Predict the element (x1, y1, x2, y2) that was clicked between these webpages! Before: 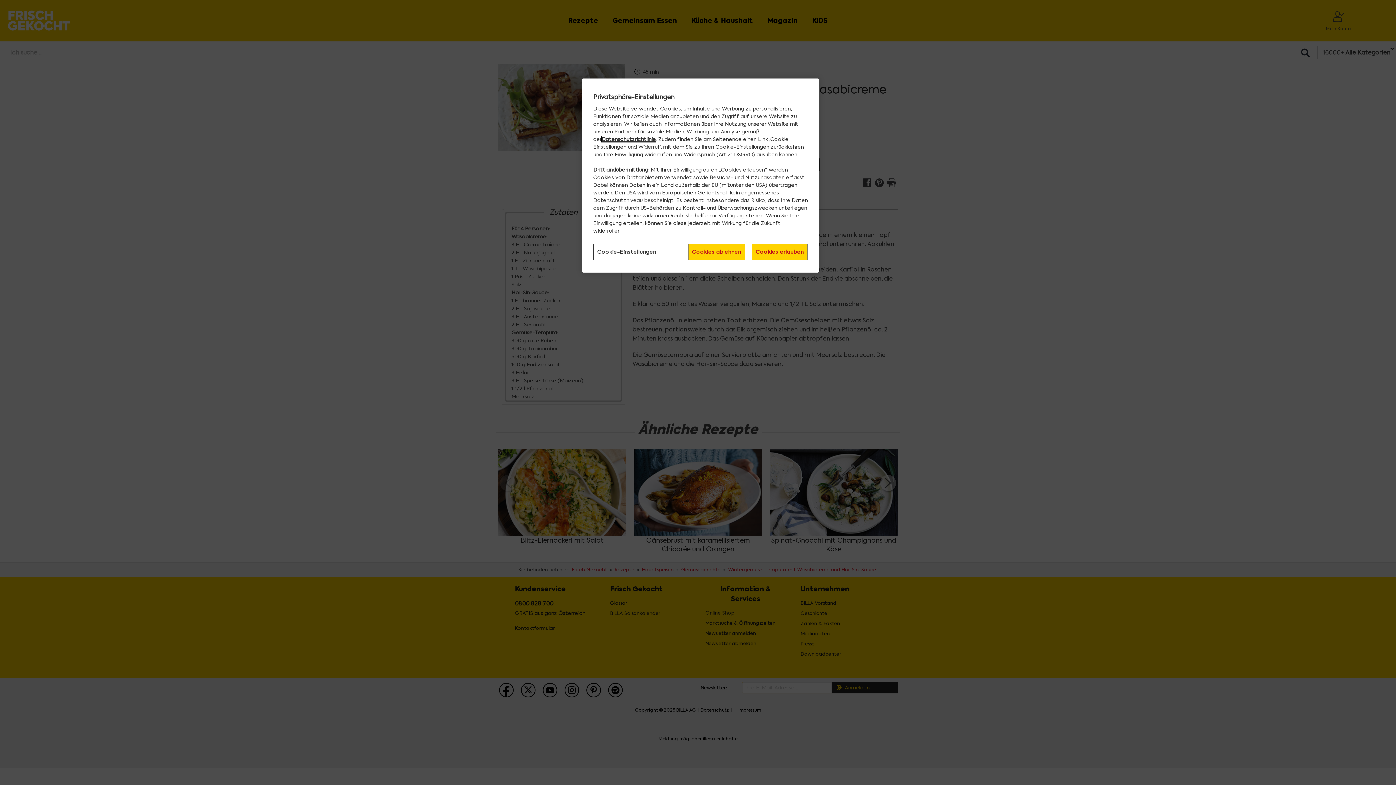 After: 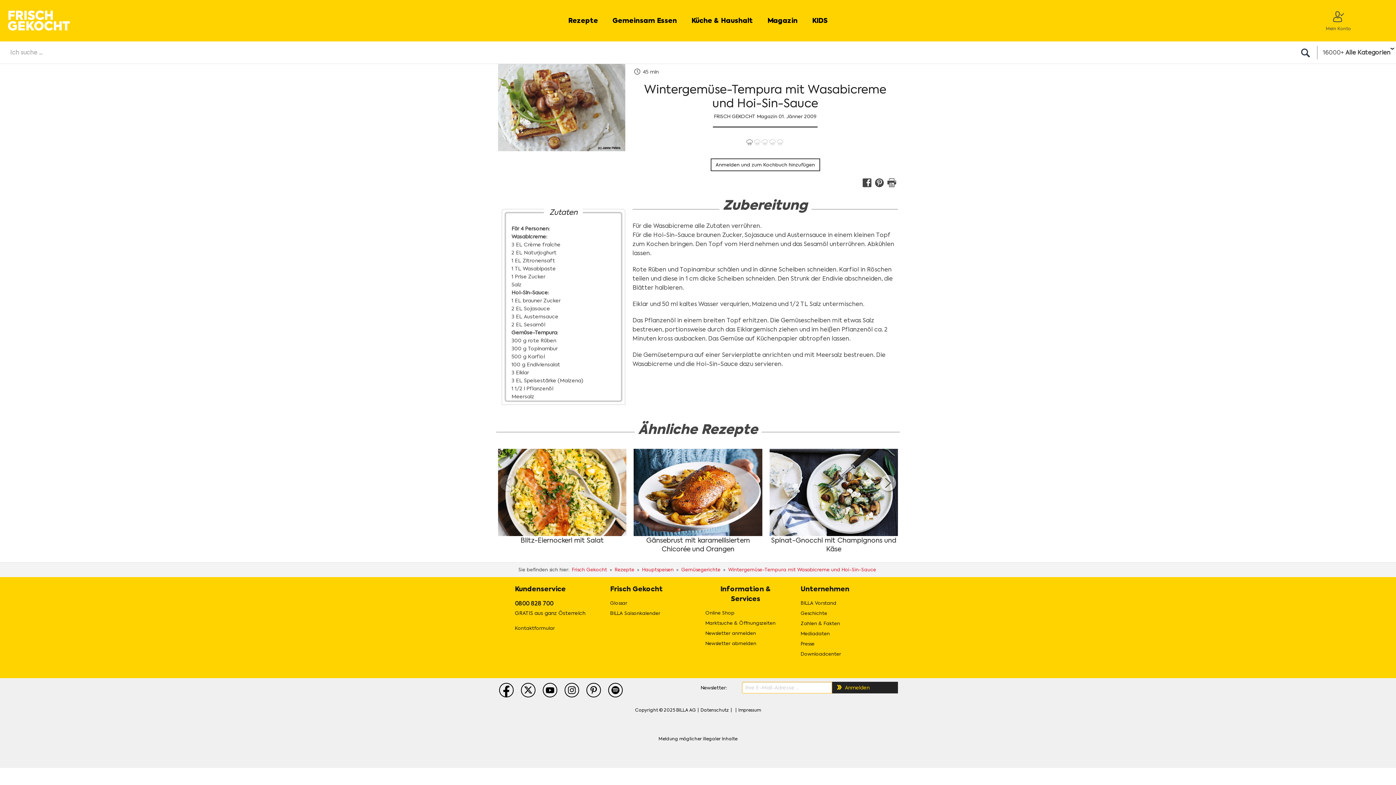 Action: label: Cookies ablehnen bbox: (688, 244, 745, 260)